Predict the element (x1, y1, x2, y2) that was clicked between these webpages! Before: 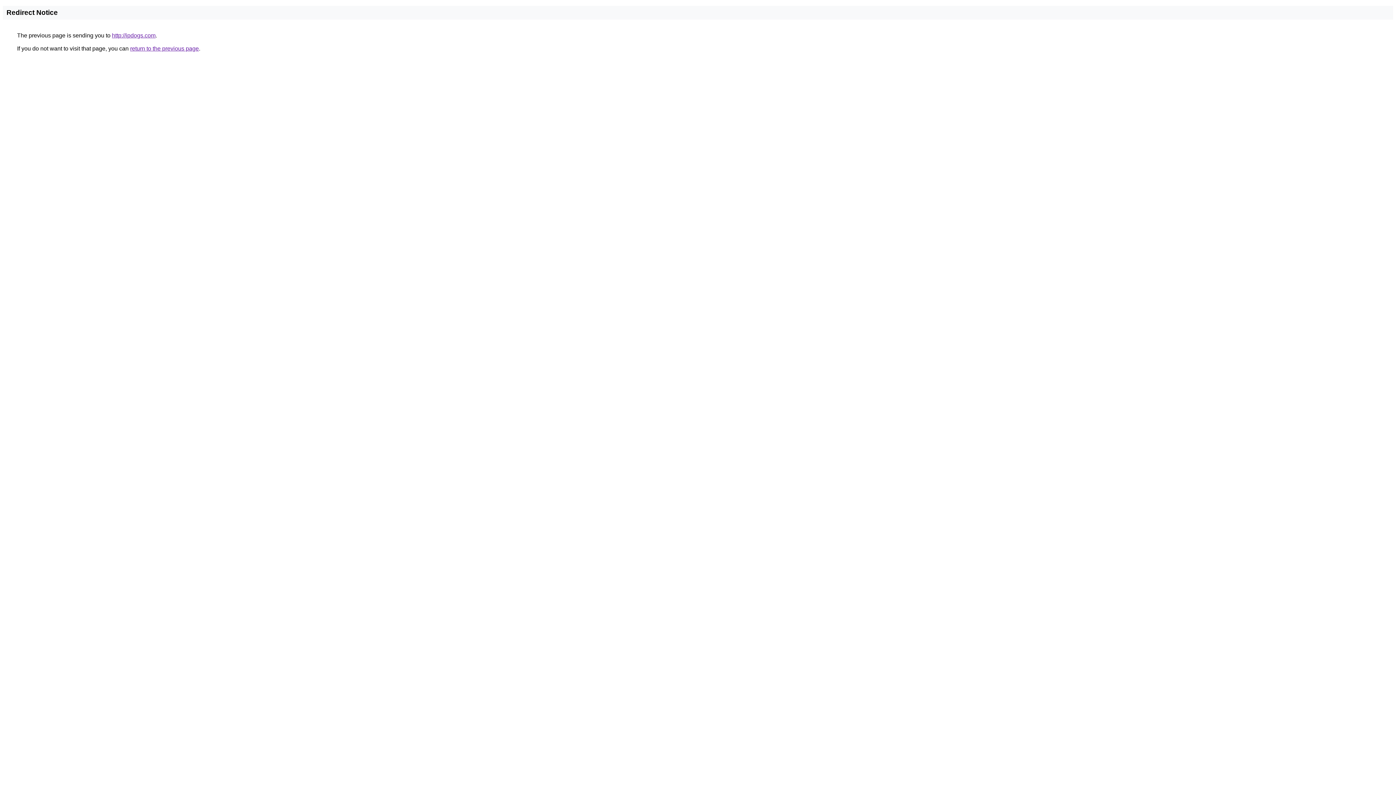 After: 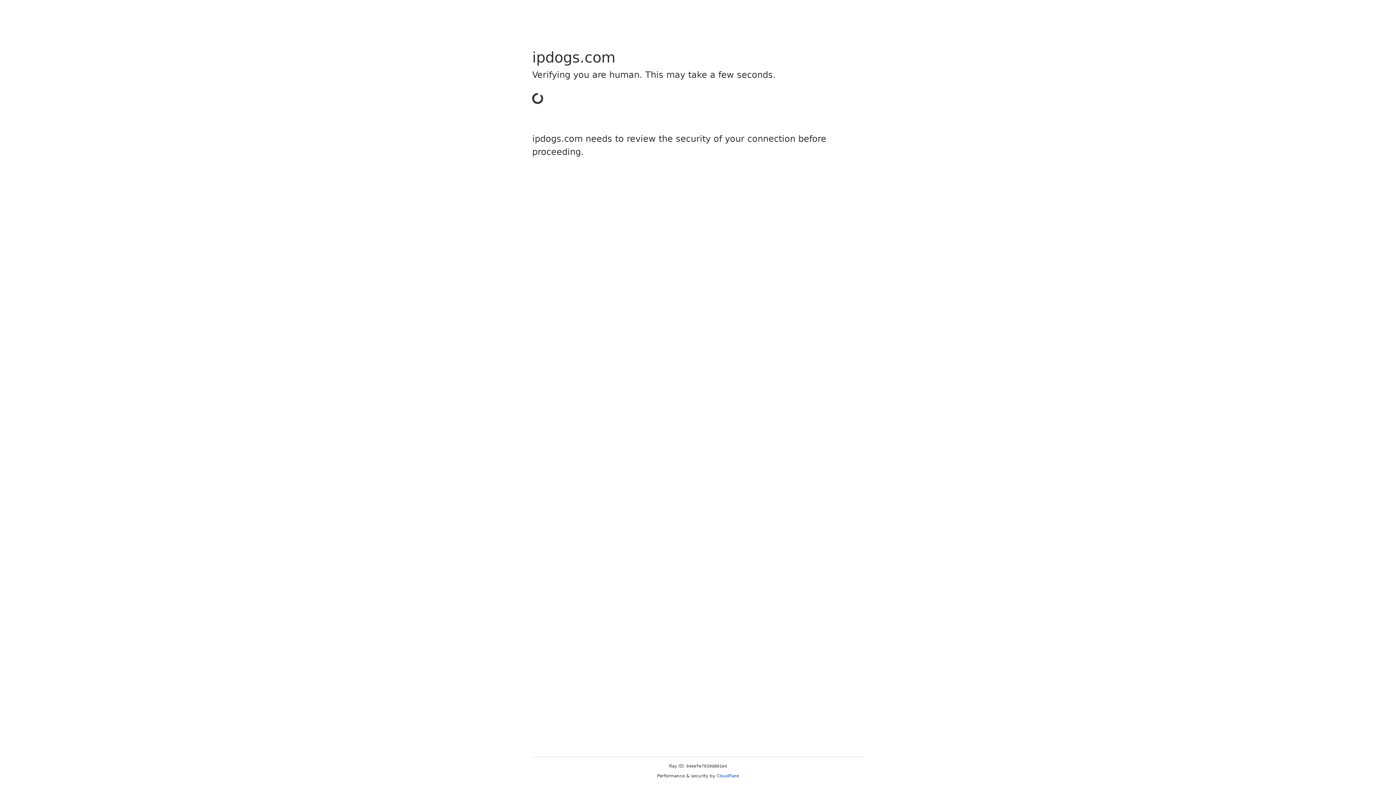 Action: label: http://ipdogs.com bbox: (112, 32, 155, 38)